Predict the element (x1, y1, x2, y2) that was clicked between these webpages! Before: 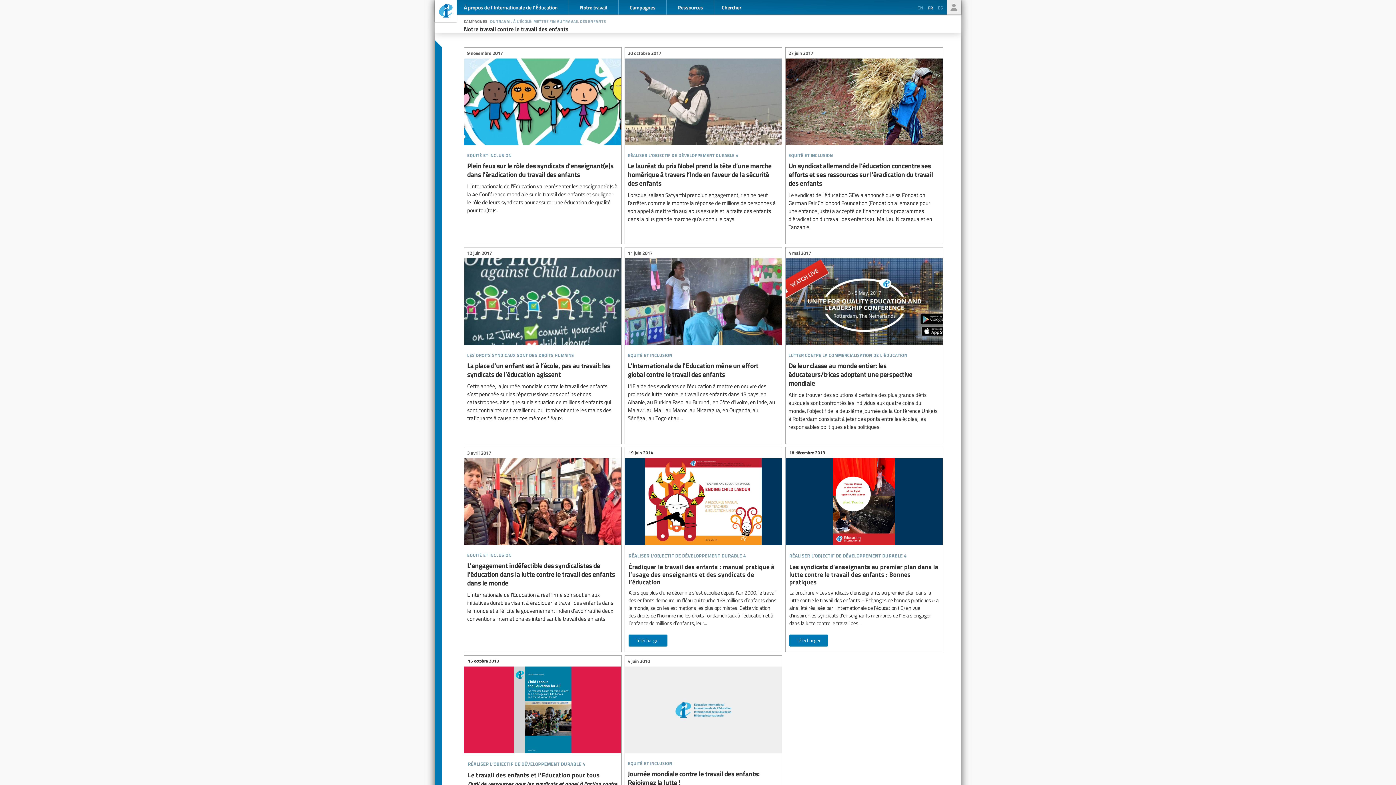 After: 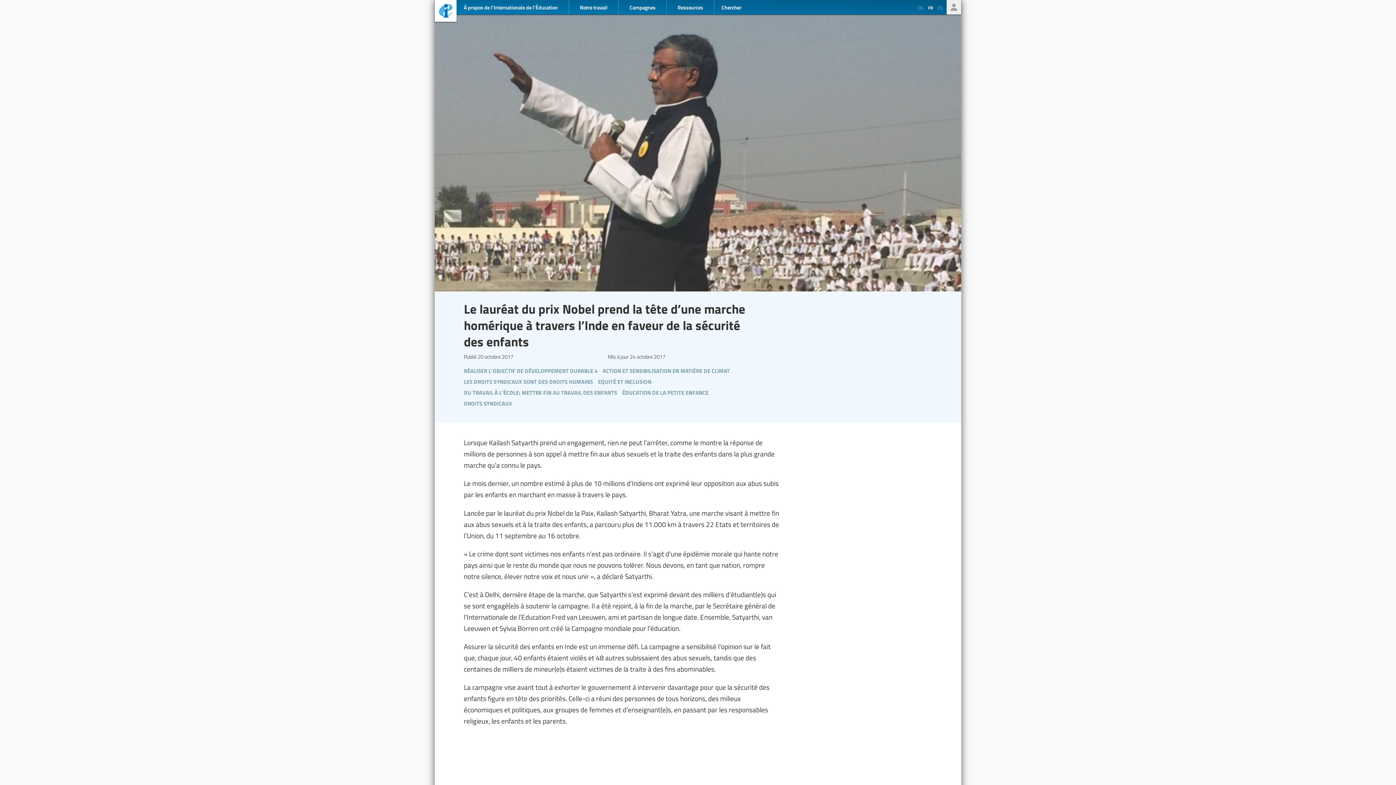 Action: label: Le lauréat du prix Nobel prend la tête d’une marche homérique à travers l’Inde en faveur de la sécurité des enfants bbox: (625, 47, 782, 226)